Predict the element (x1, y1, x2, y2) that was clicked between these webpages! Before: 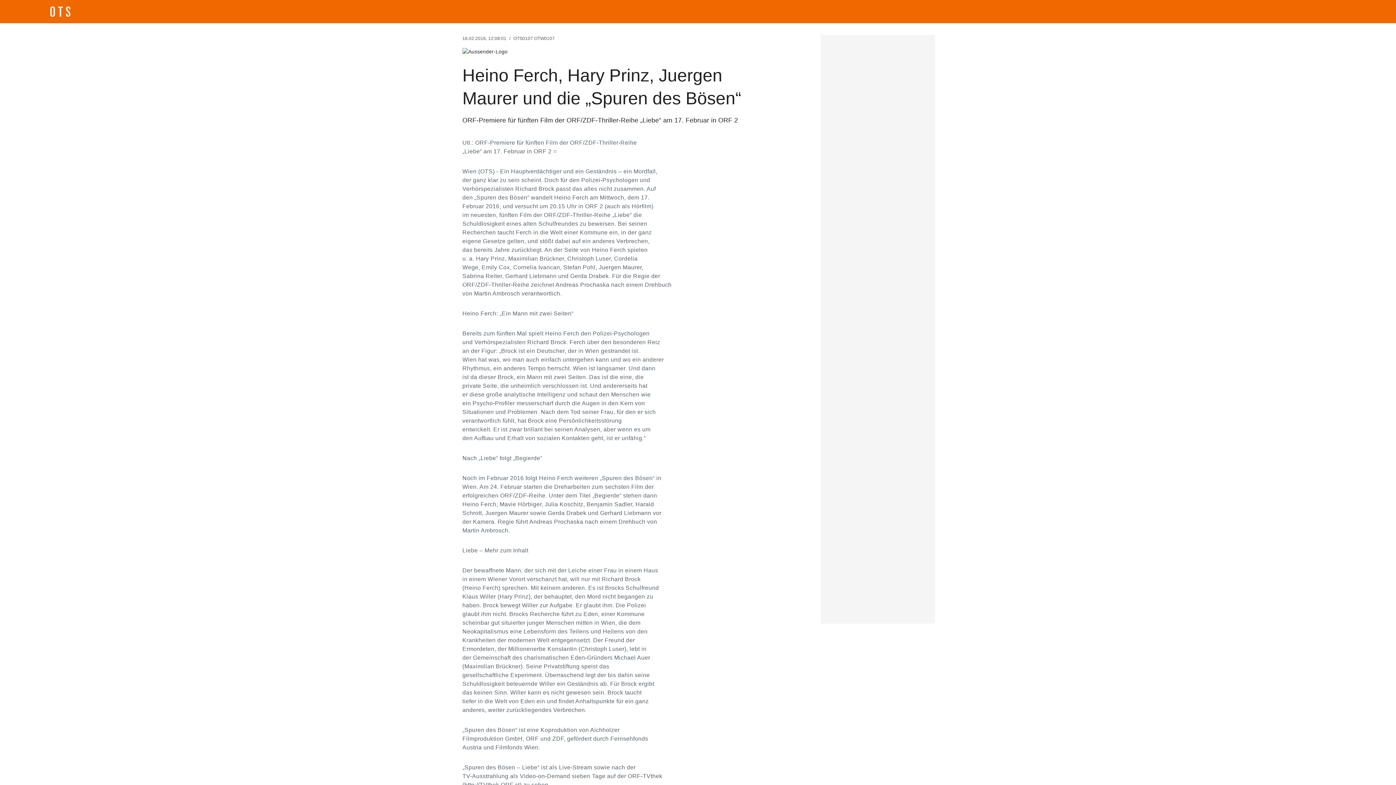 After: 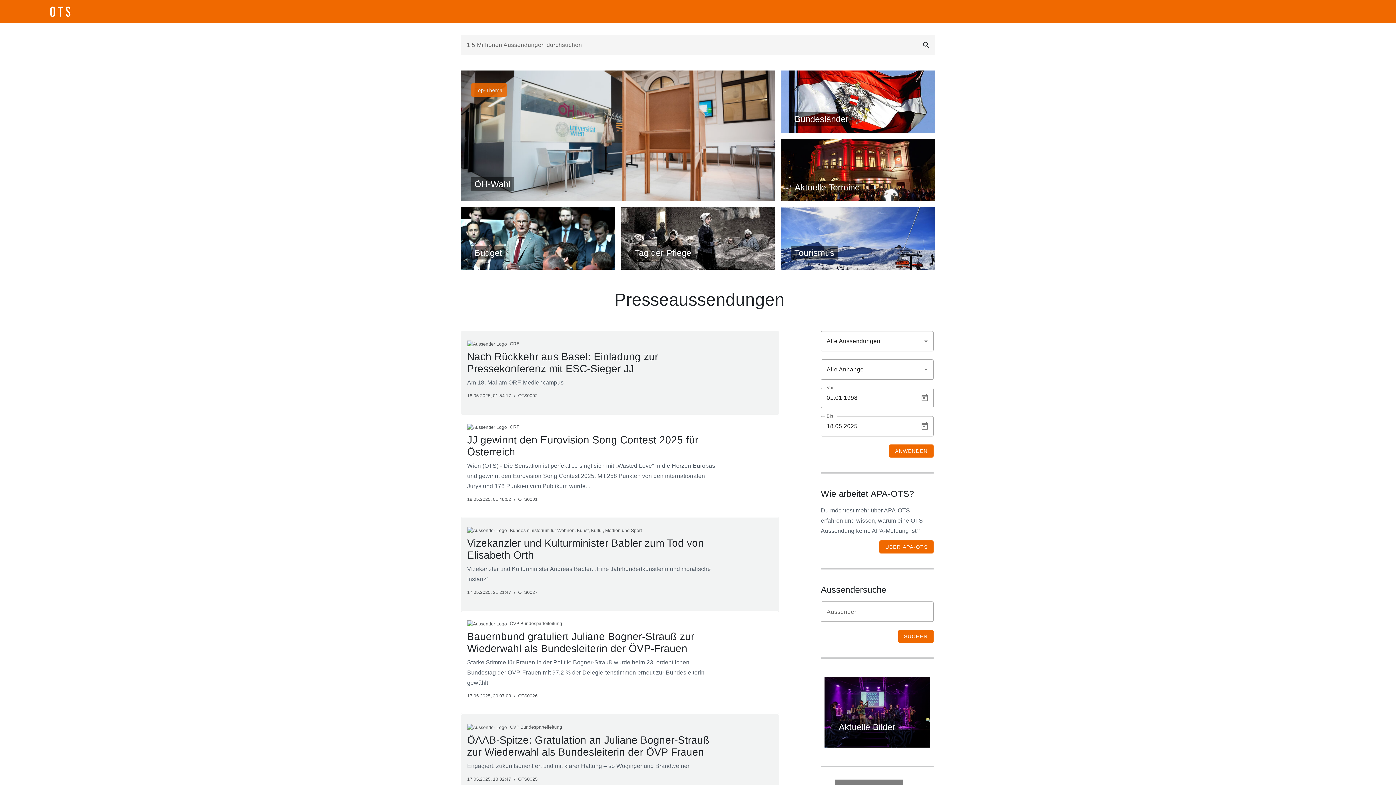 Action: bbox: (5, 5, 114, 18)